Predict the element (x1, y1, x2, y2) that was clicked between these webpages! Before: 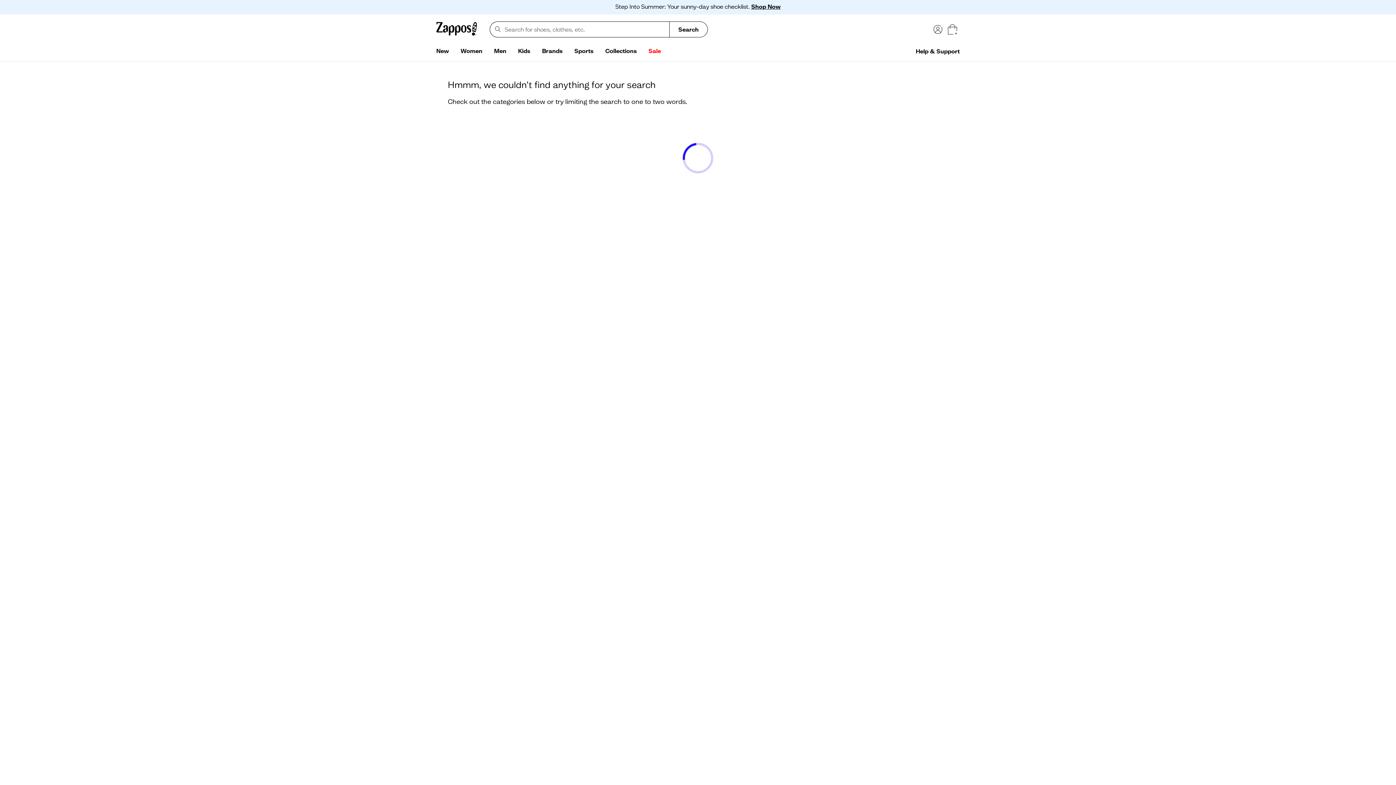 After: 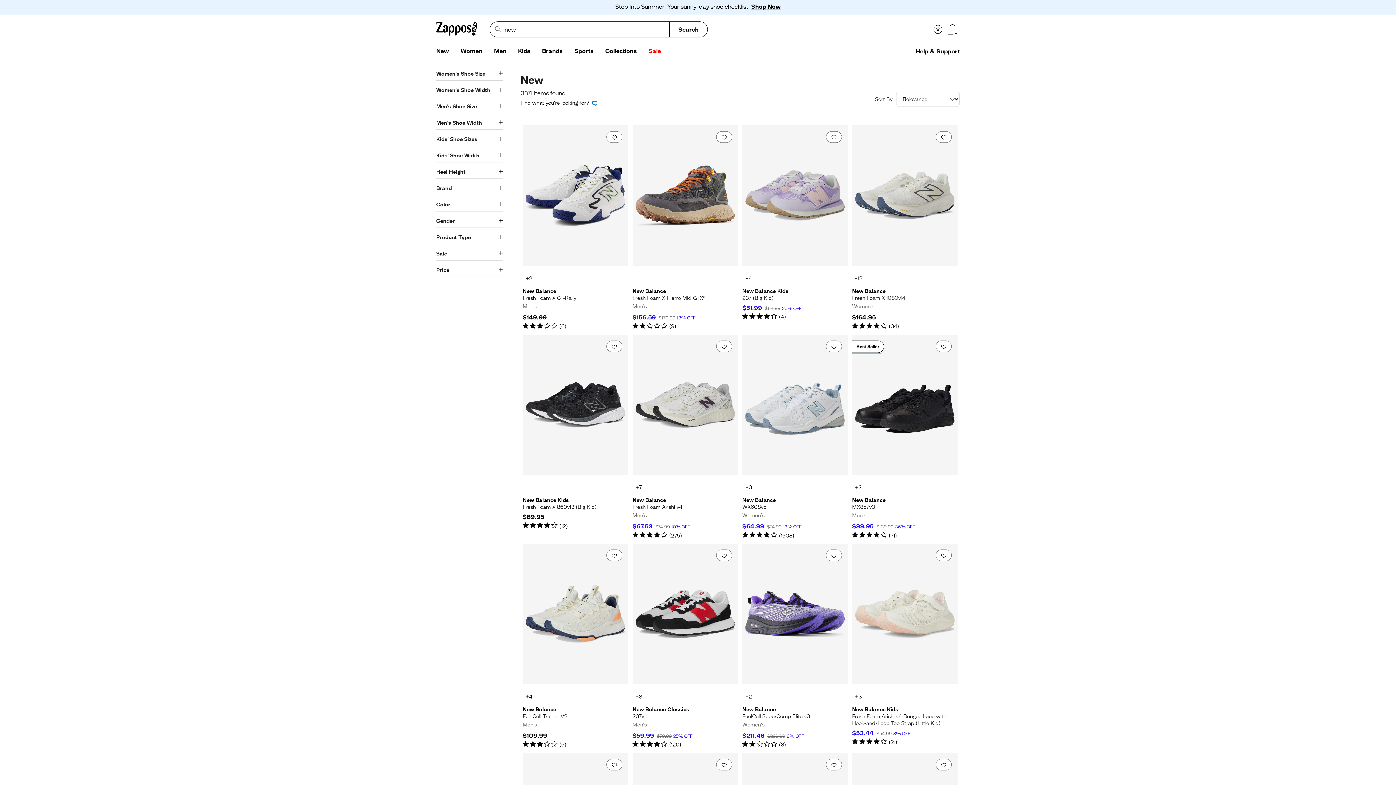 Action: label: New bbox: (430, 44, 454, 58)